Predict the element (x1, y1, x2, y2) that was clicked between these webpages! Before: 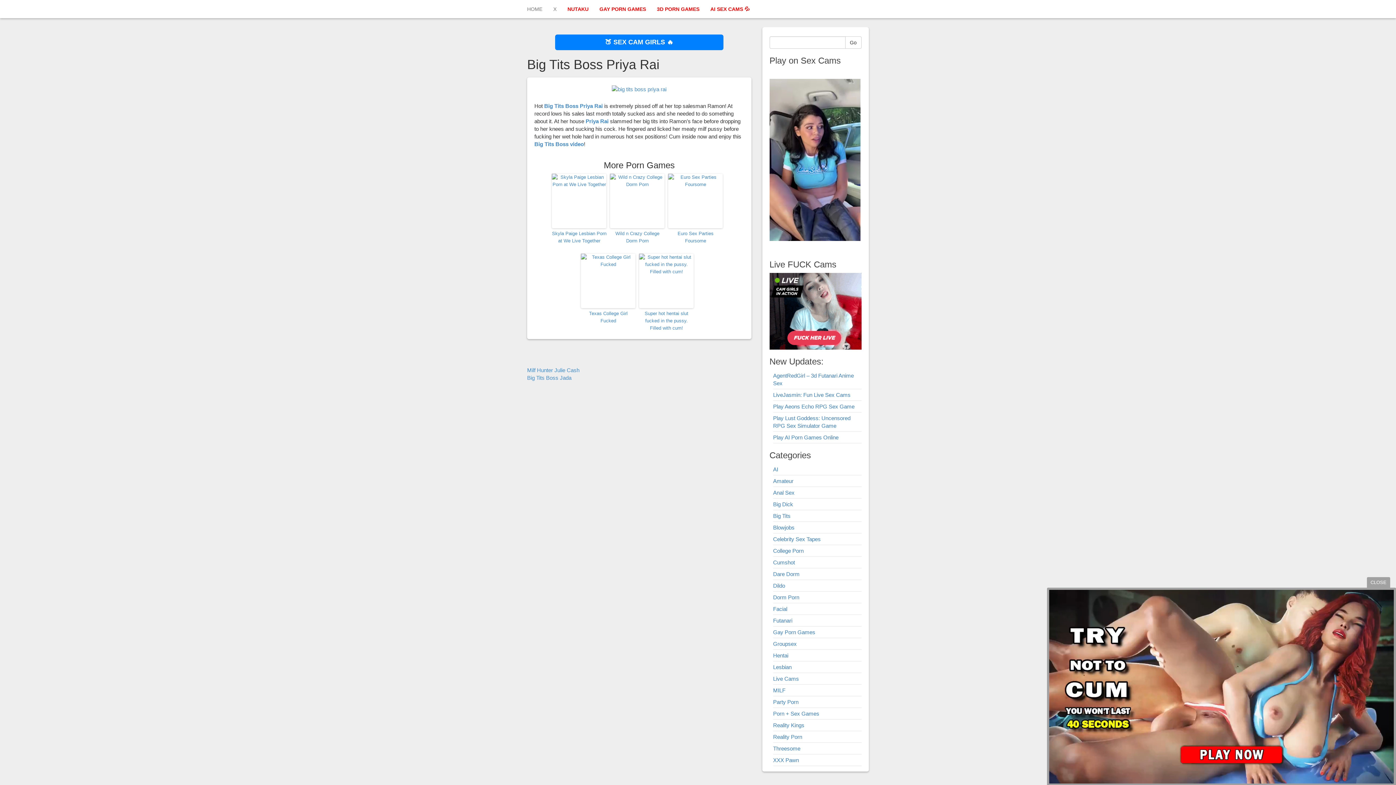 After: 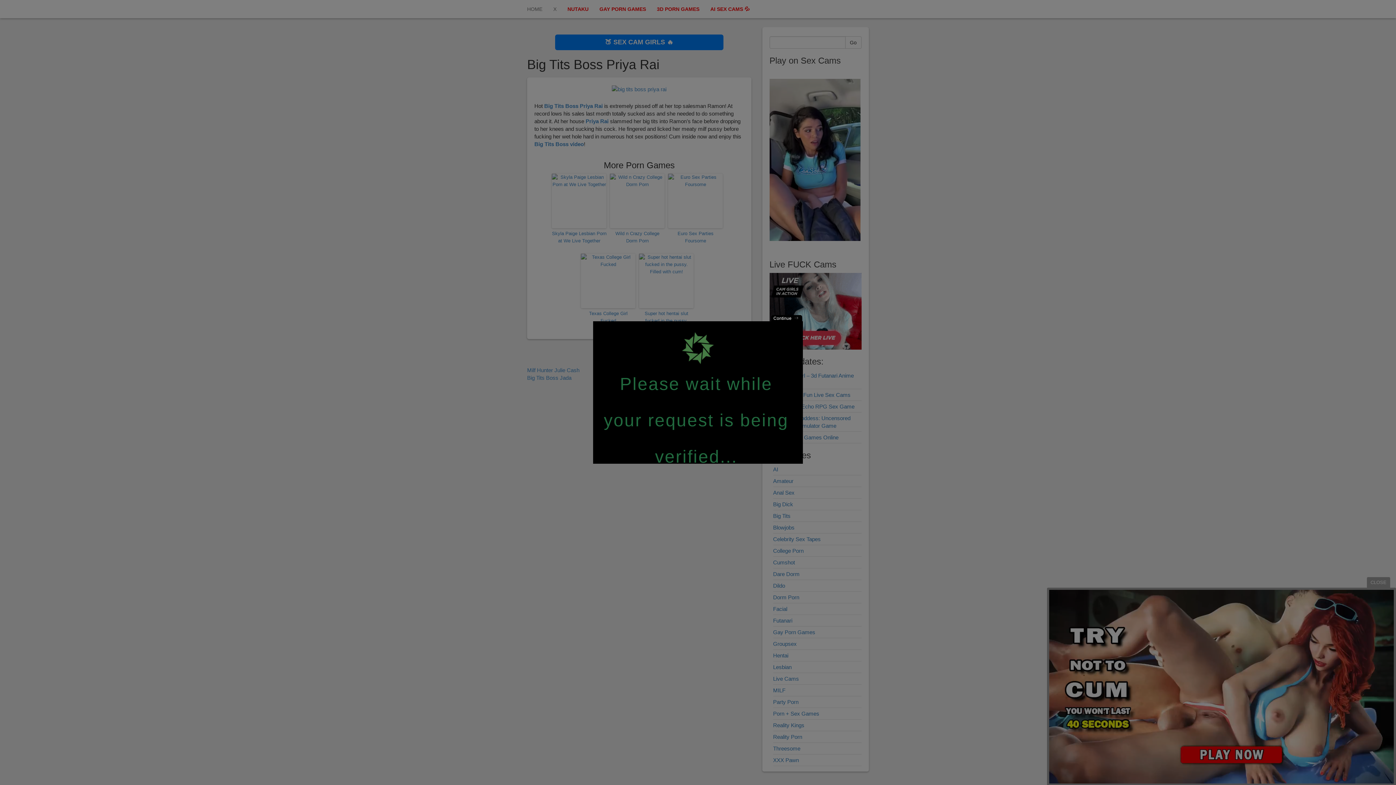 Action: bbox: (773, 392, 850, 398) label: LiveJasmin: Fun Live Sex Cams